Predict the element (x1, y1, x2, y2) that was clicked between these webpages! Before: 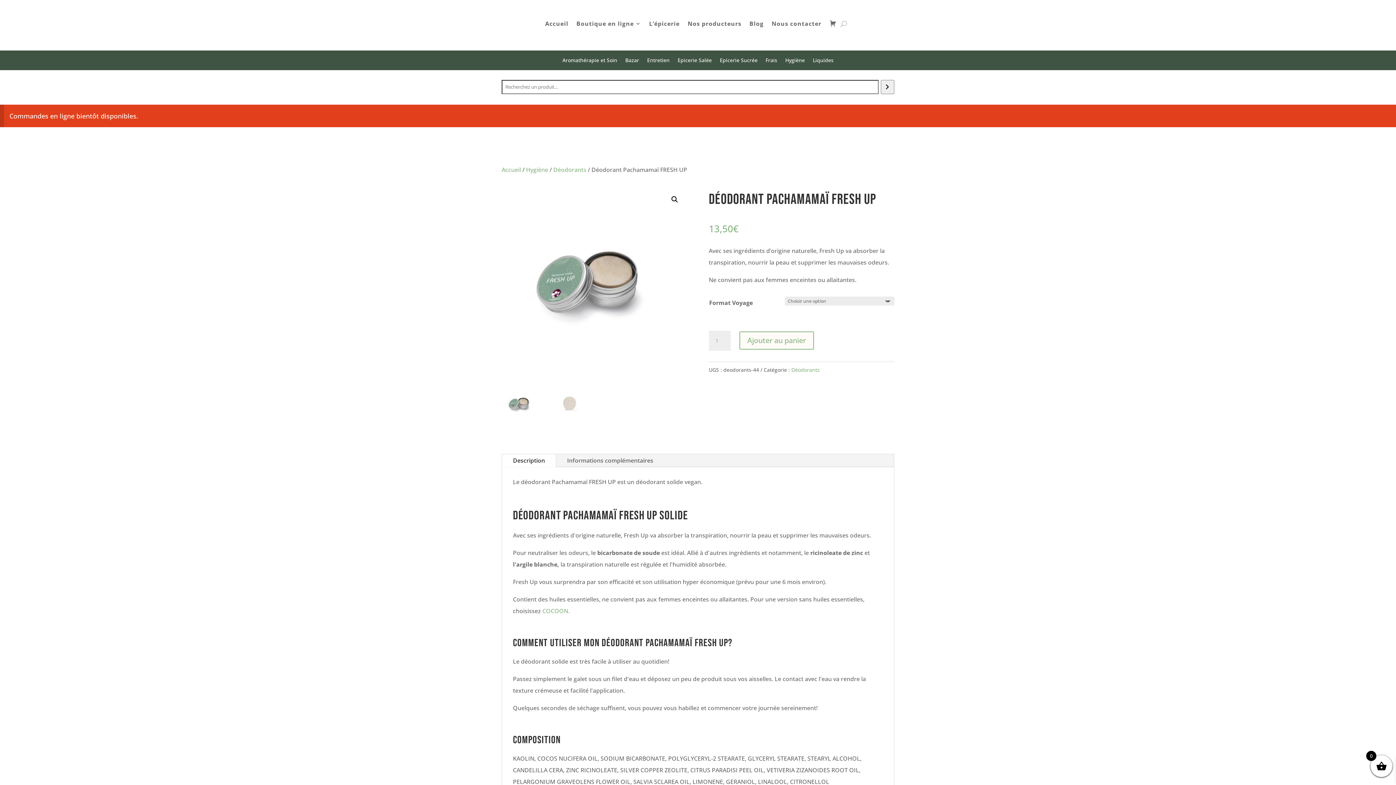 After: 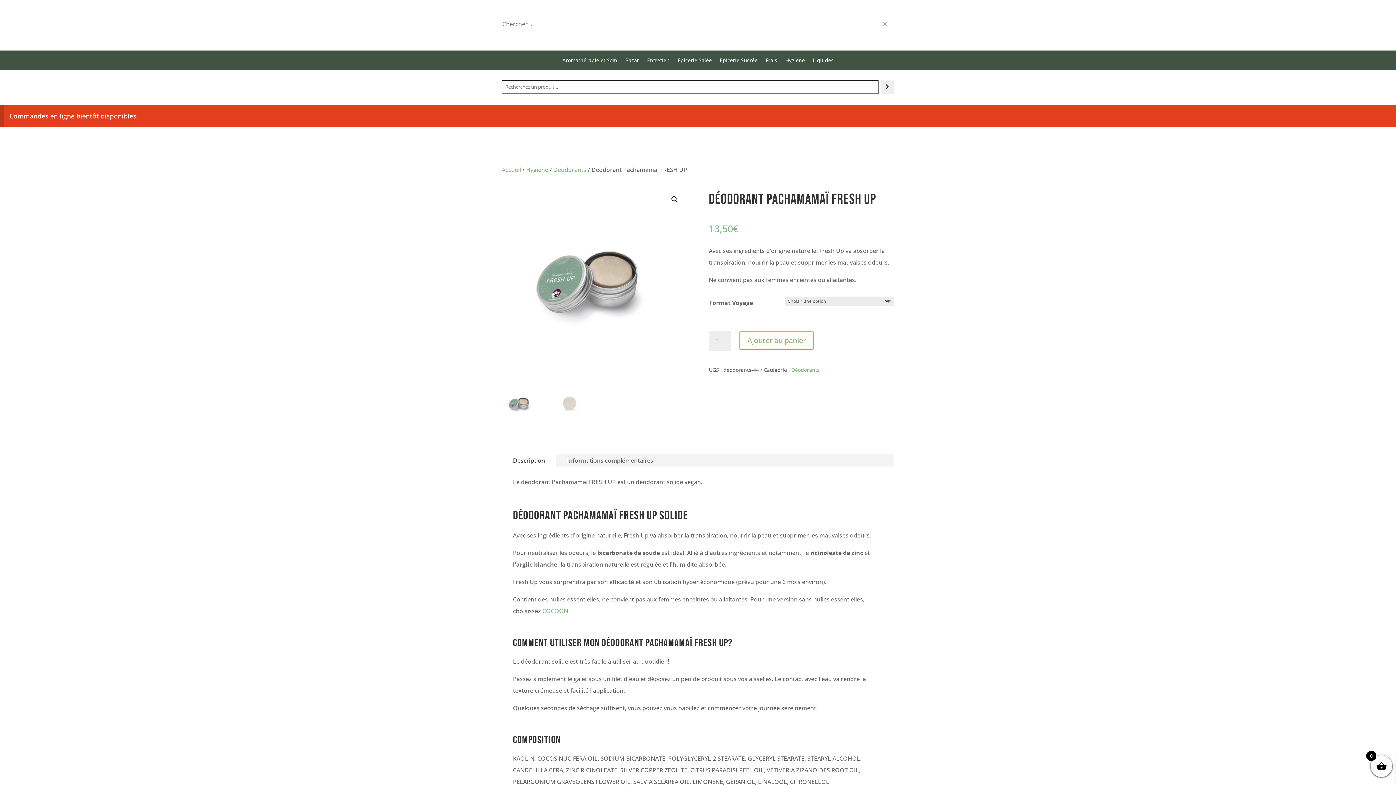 Action: bbox: (840, 18, 847, 29)